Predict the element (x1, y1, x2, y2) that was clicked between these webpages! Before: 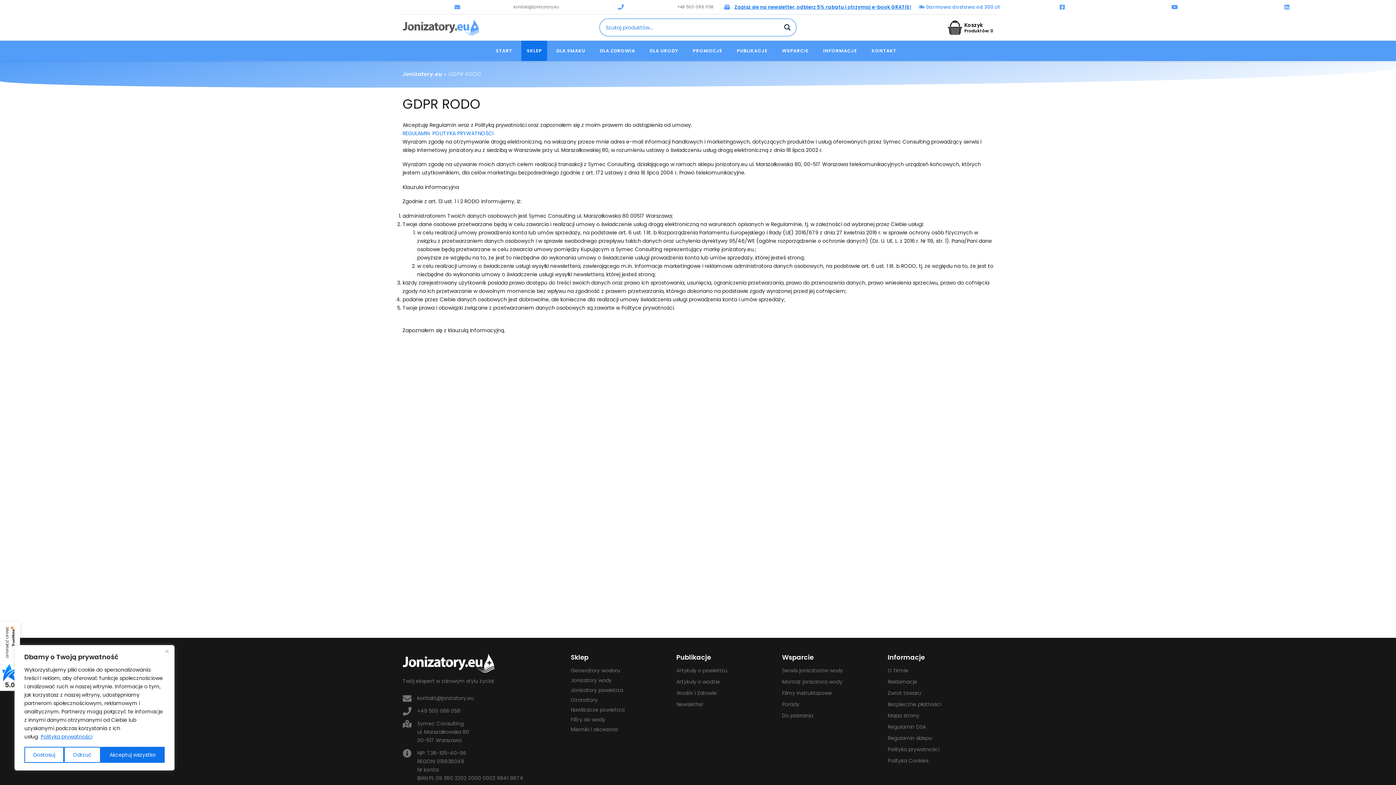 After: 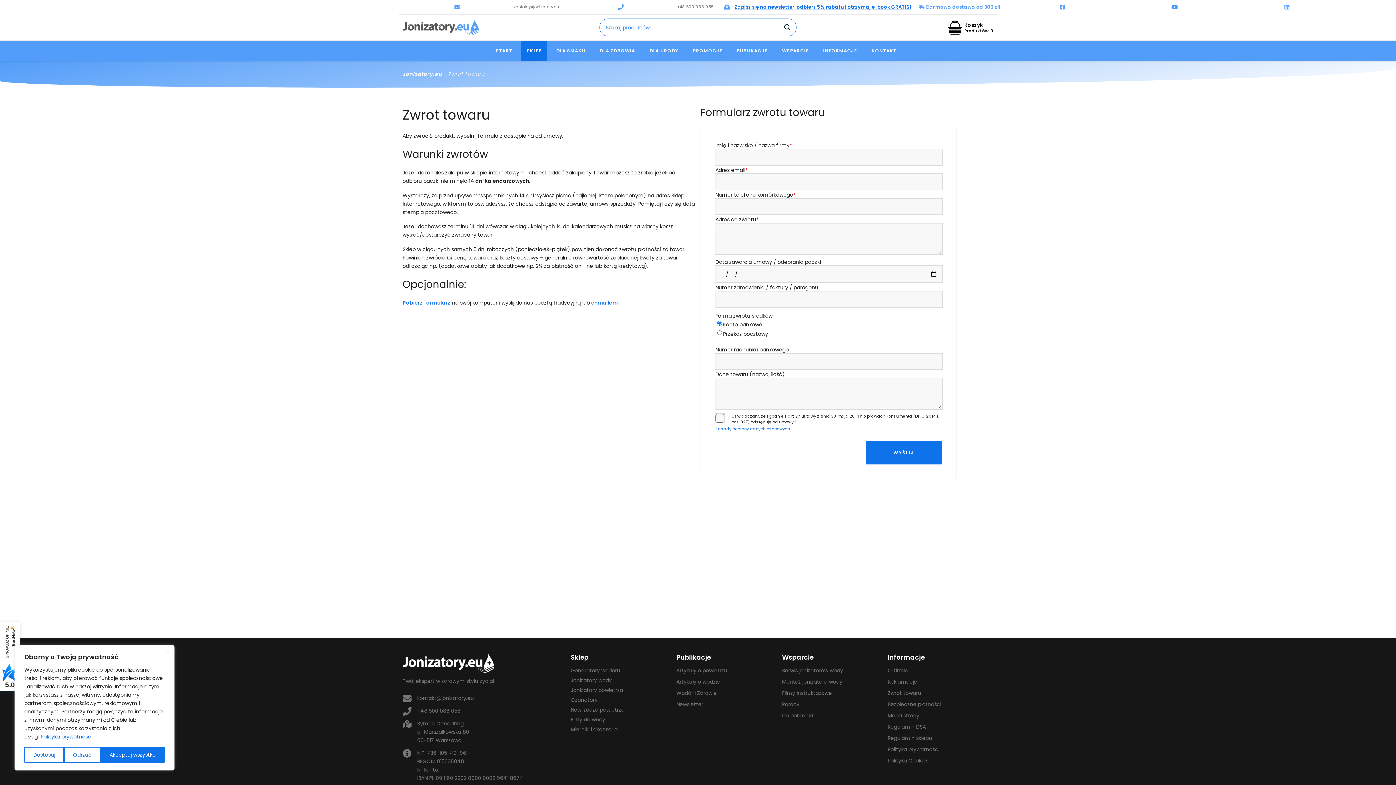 Action: label: Zwrot towaru bbox: (887, 690, 921, 696)